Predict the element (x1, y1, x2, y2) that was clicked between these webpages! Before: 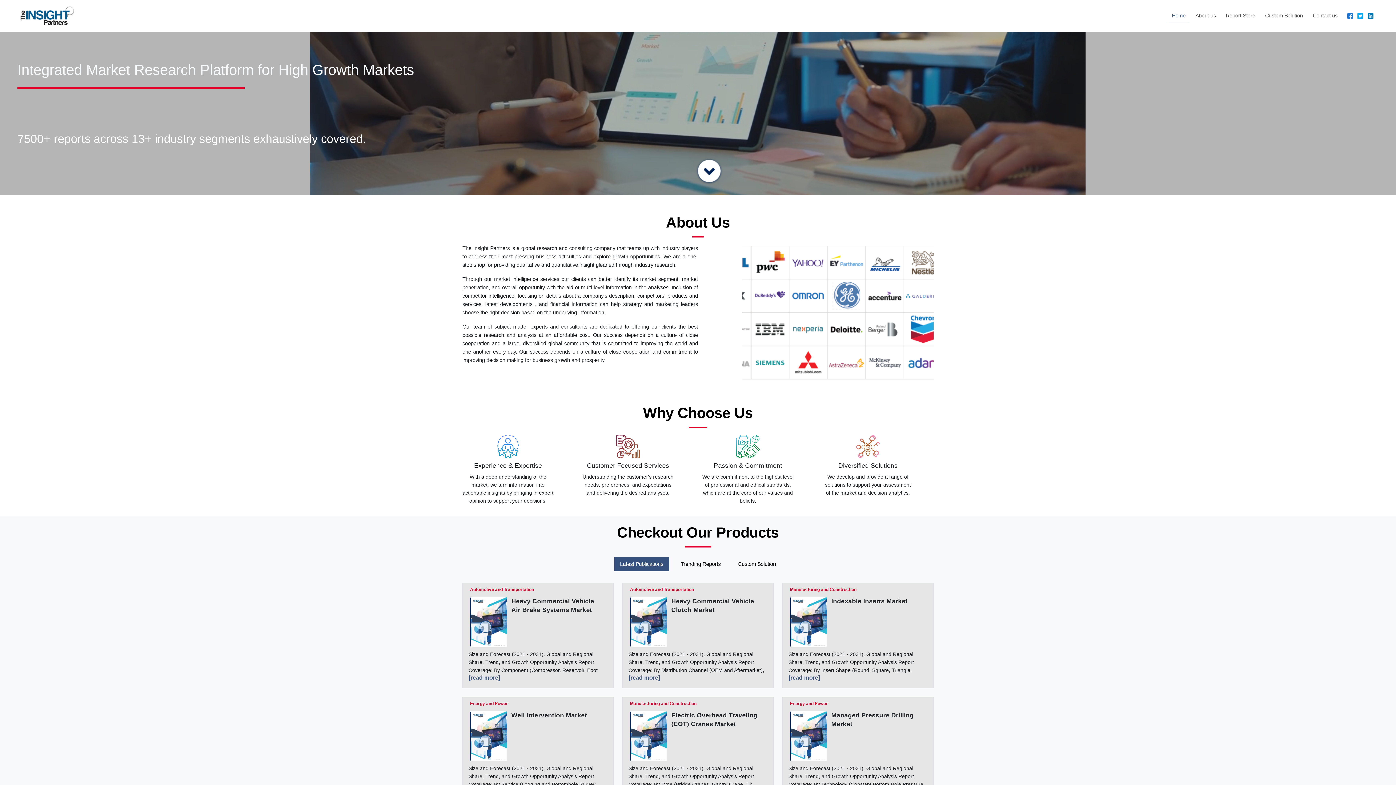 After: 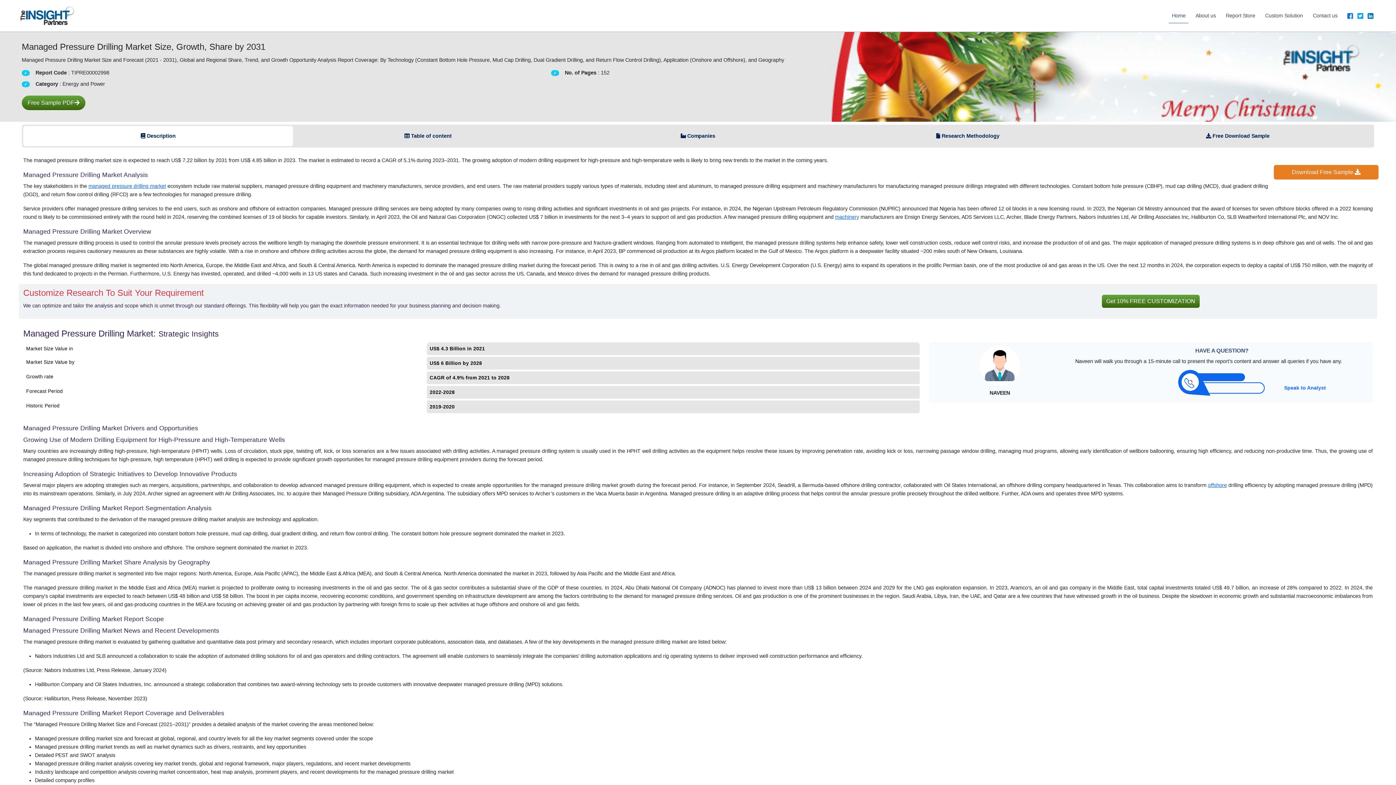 Action: label: Managed Pressure Drilling Market bbox: (831, 711, 921, 761)